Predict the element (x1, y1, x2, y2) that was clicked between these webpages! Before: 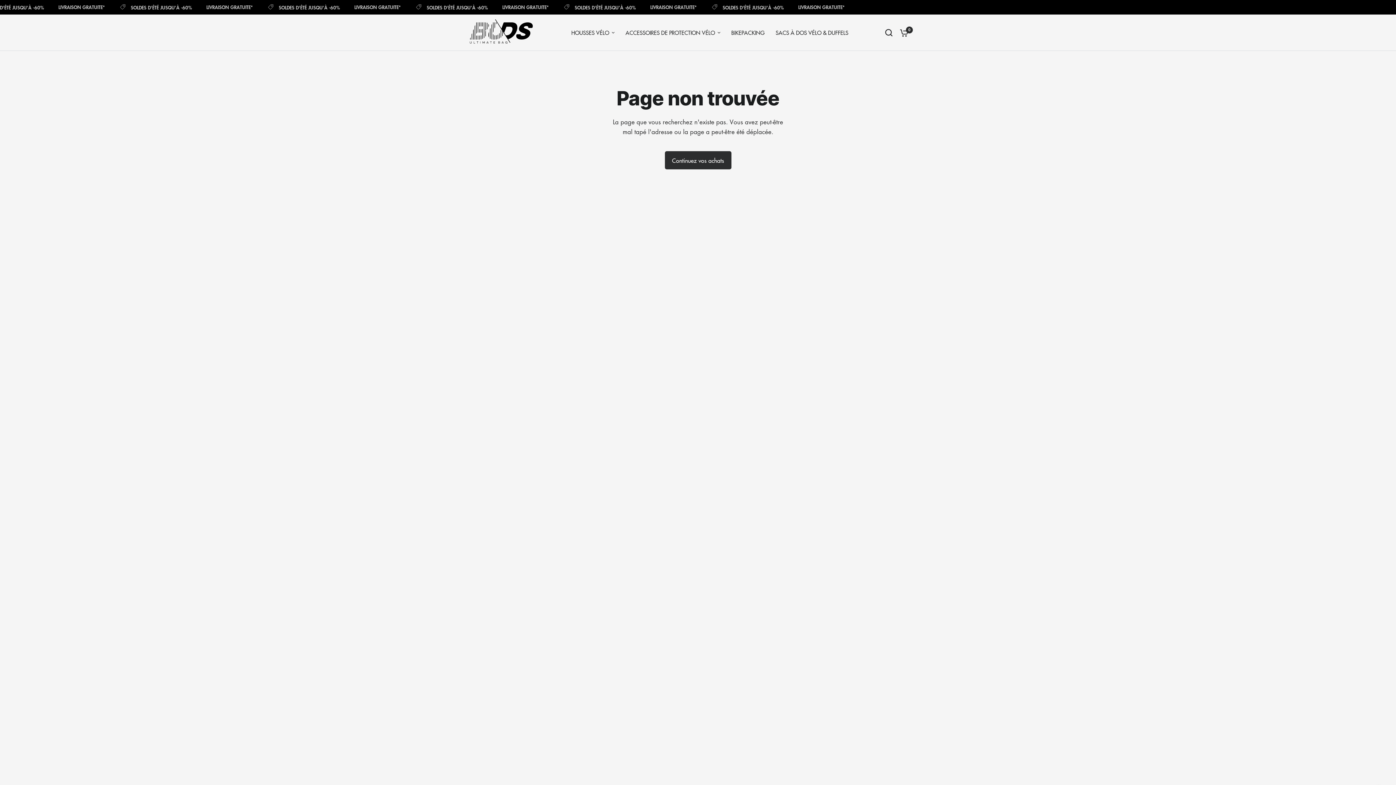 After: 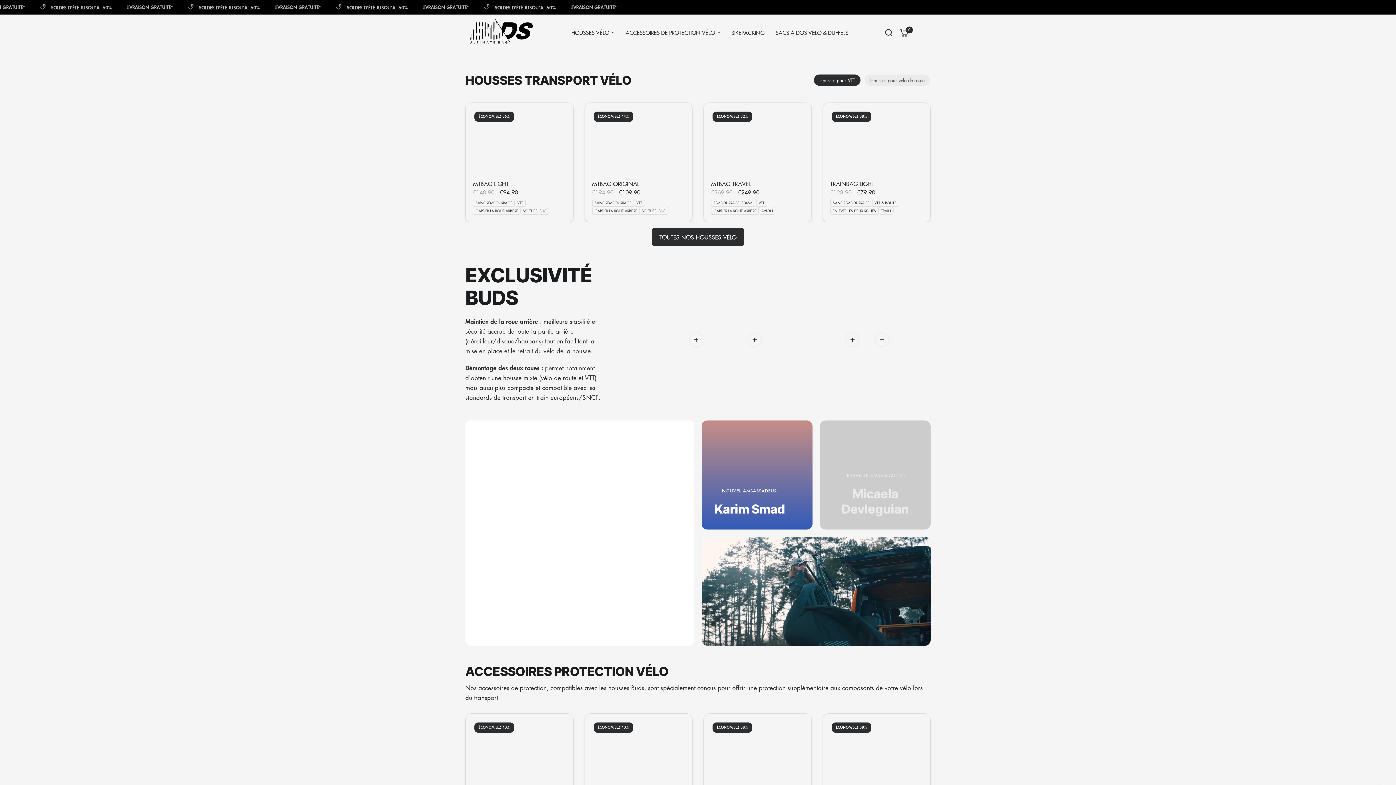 Action: bbox: (664, 151, 731, 169) label: Continuez vos achats